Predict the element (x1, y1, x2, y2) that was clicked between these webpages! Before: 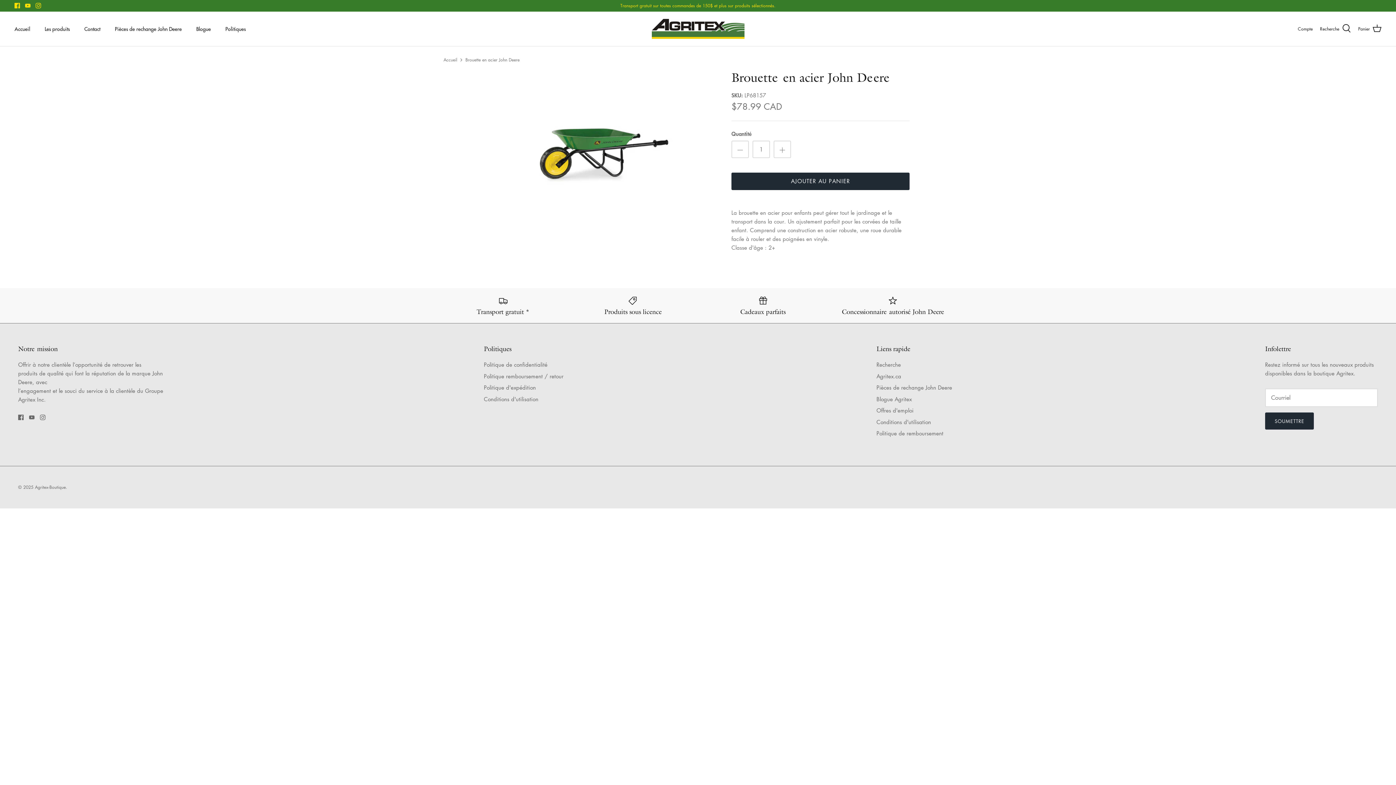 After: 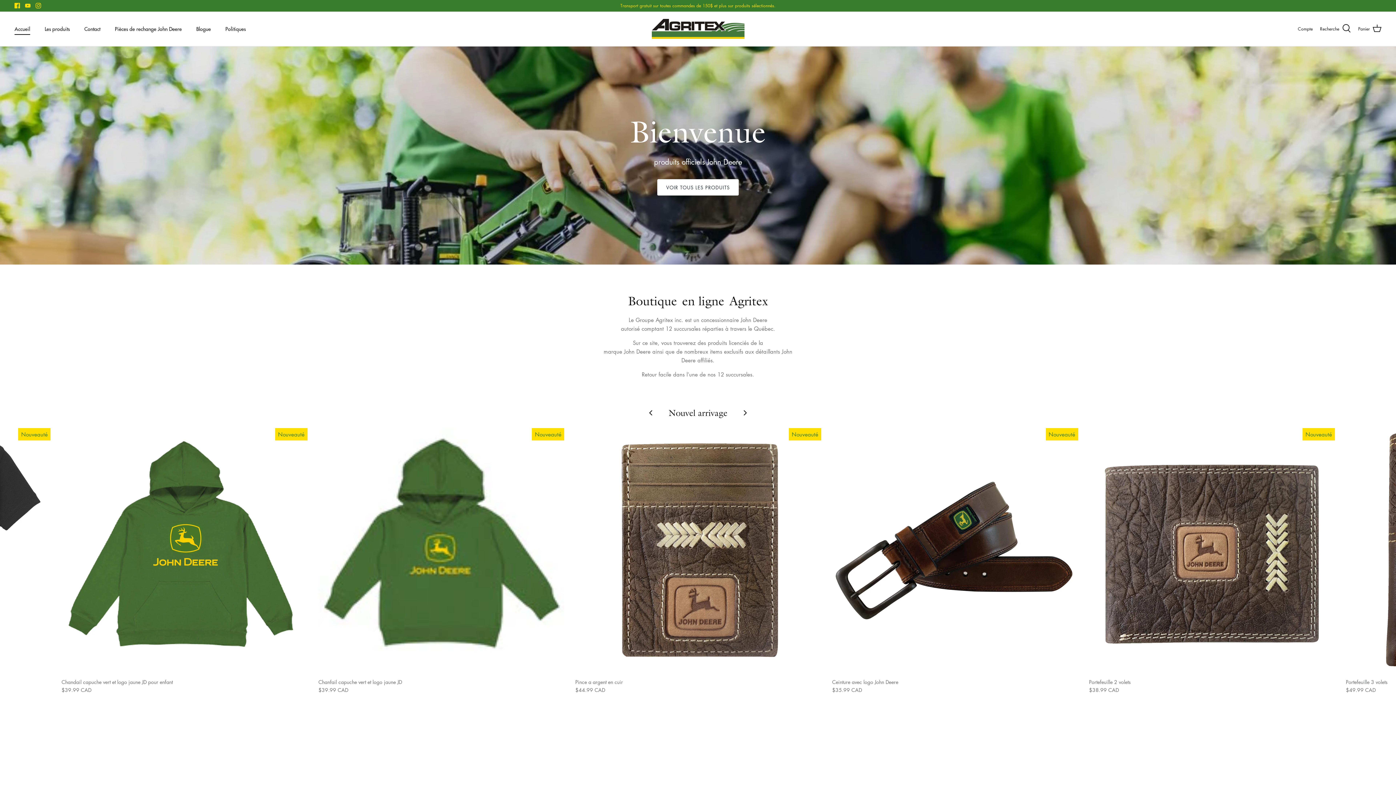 Action: label: Accueil bbox: (8, 17, 36, 40)